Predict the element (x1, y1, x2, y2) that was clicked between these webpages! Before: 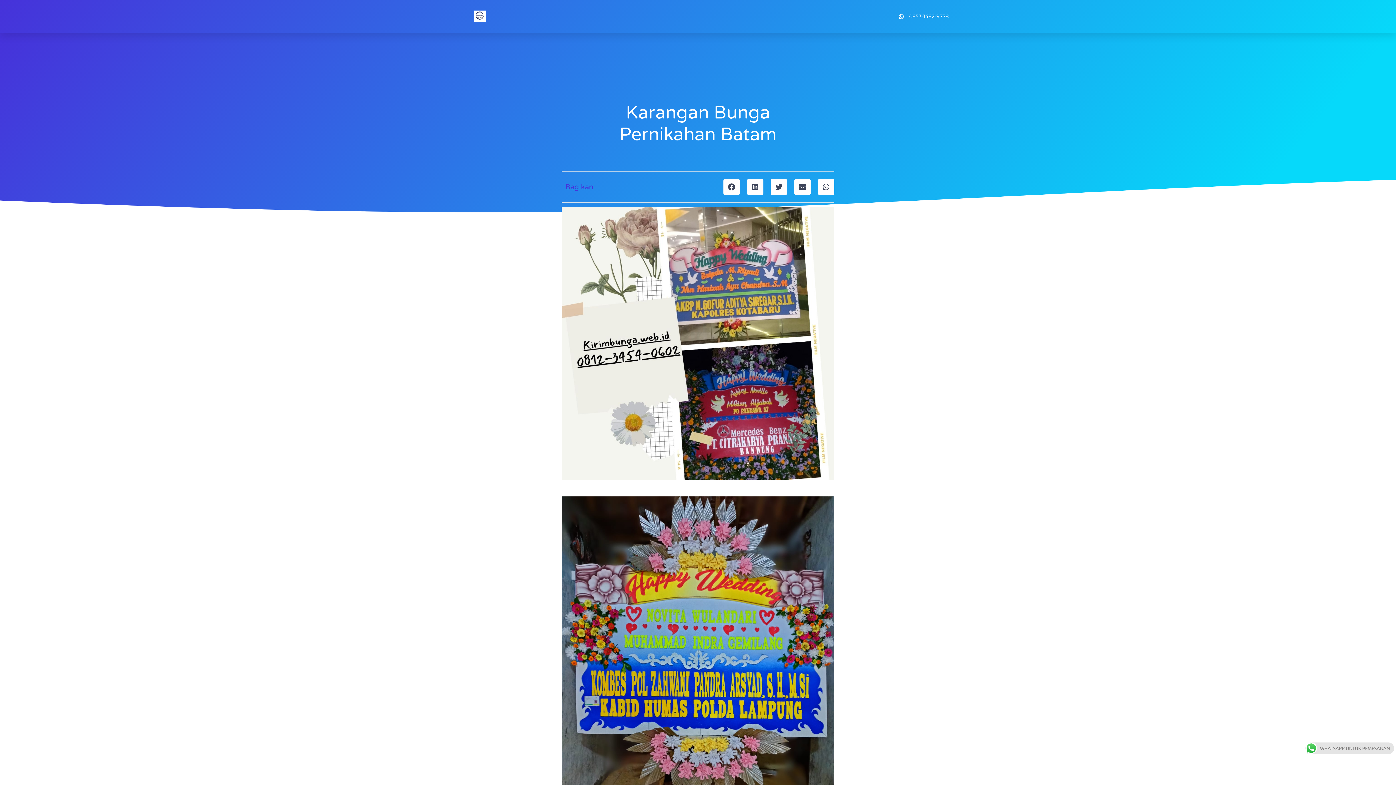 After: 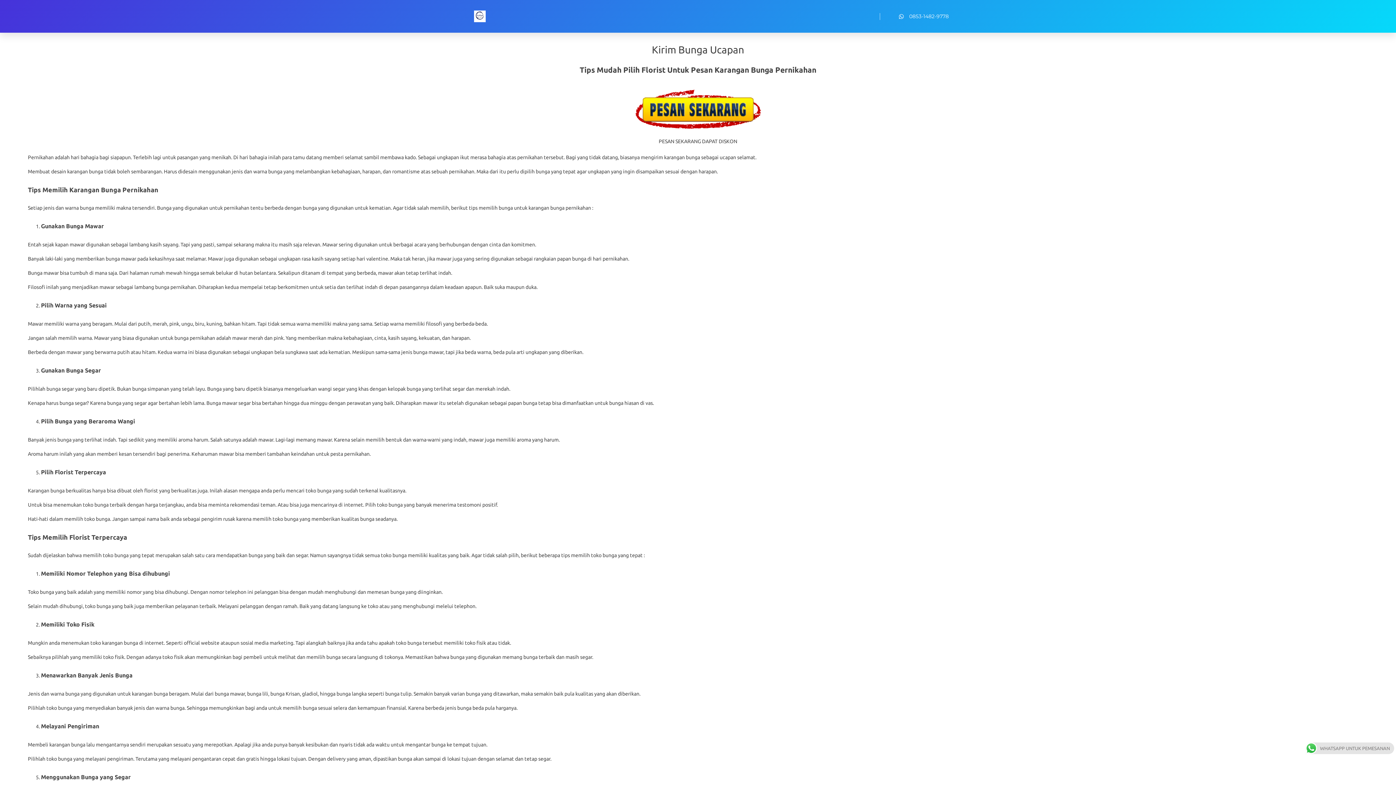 Action: bbox: (447, 10, 512, 22)